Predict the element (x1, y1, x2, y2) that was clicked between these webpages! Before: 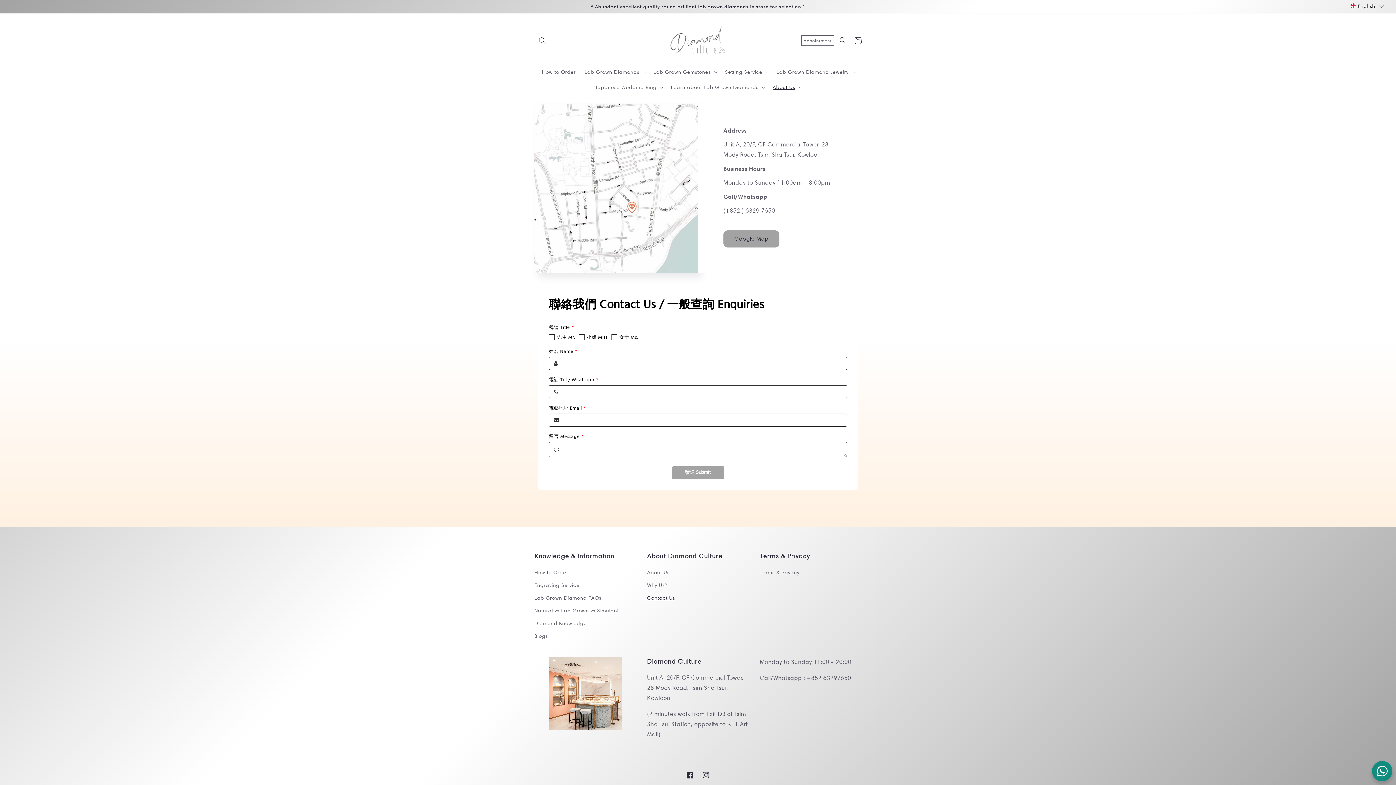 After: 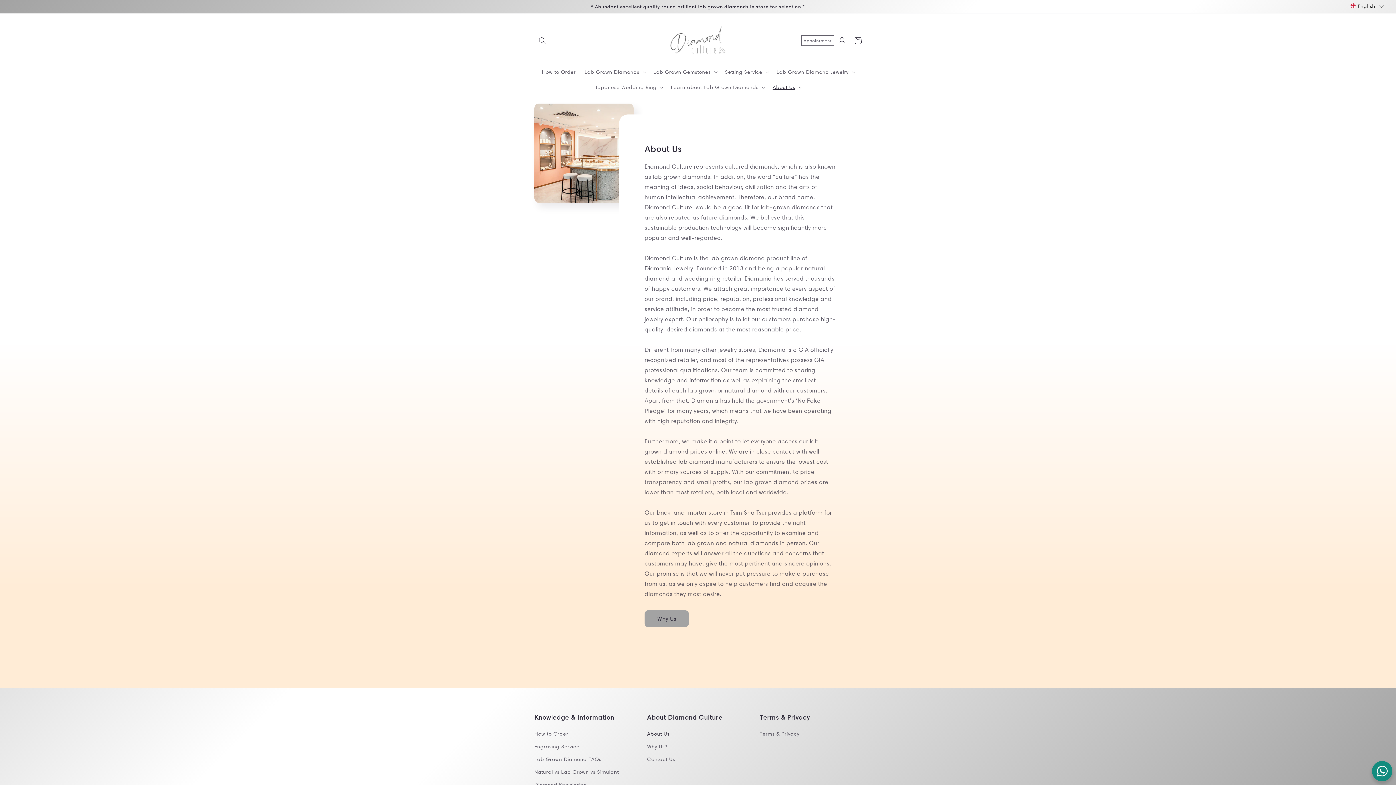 Action: bbox: (647, 568, 669, 579) label: About Us